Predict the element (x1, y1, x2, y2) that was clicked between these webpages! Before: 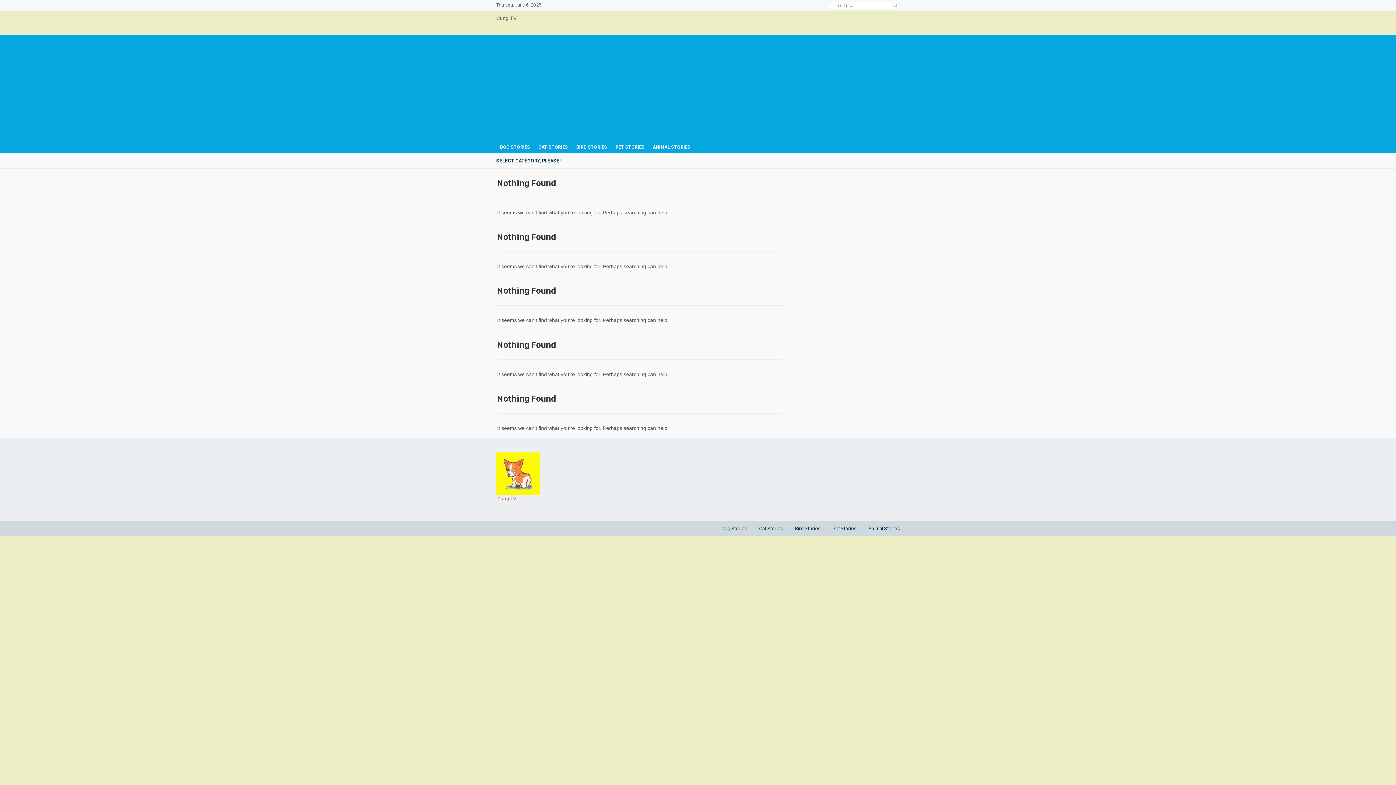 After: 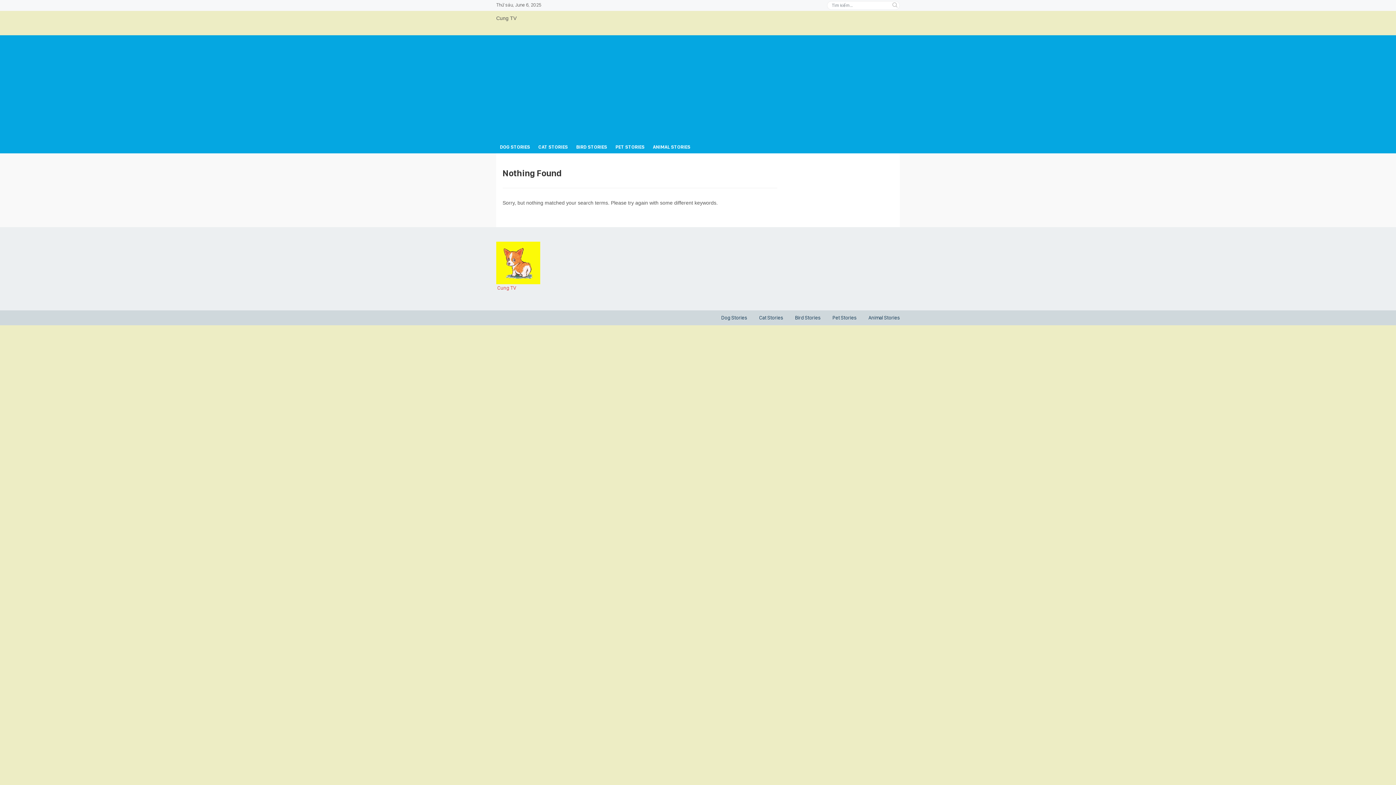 Action: bbox: (890, 2, 900, 8)